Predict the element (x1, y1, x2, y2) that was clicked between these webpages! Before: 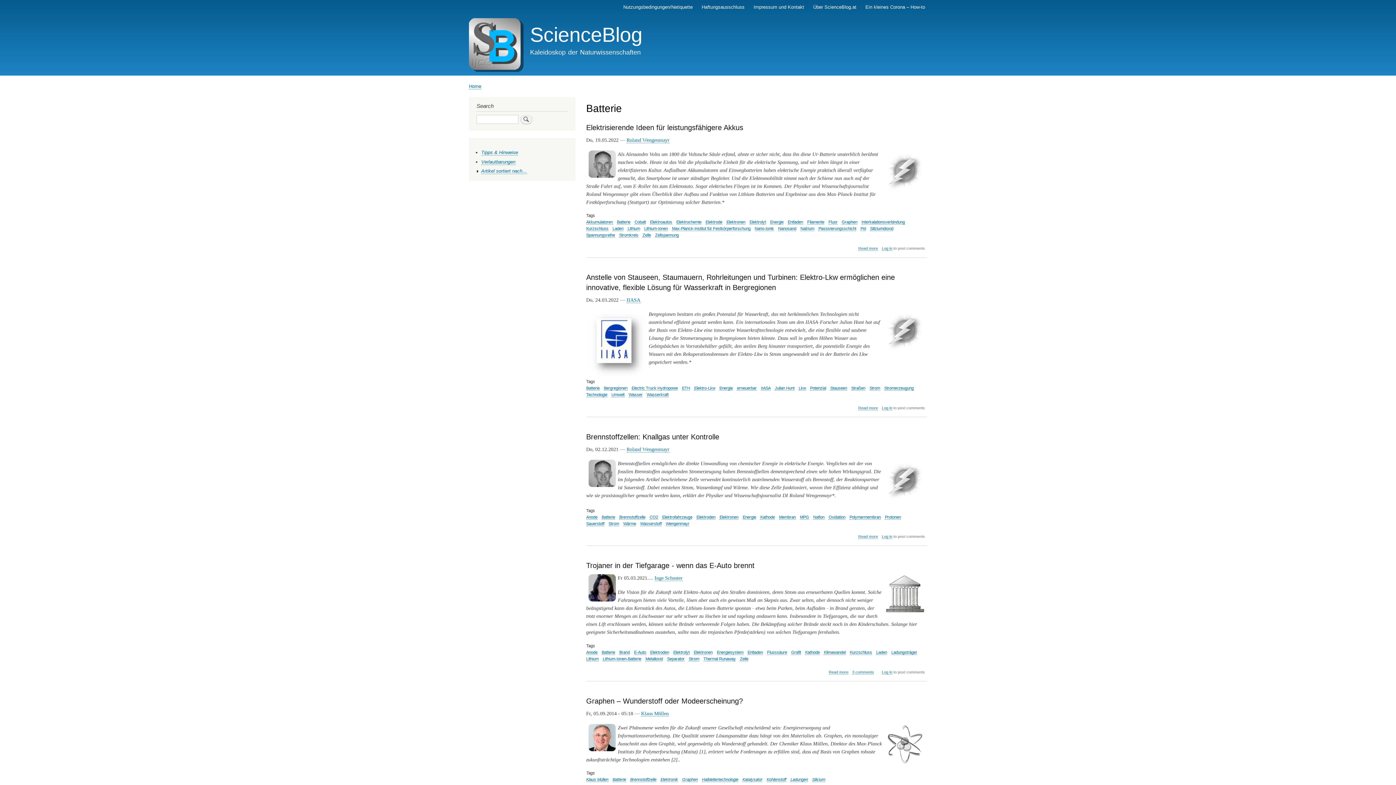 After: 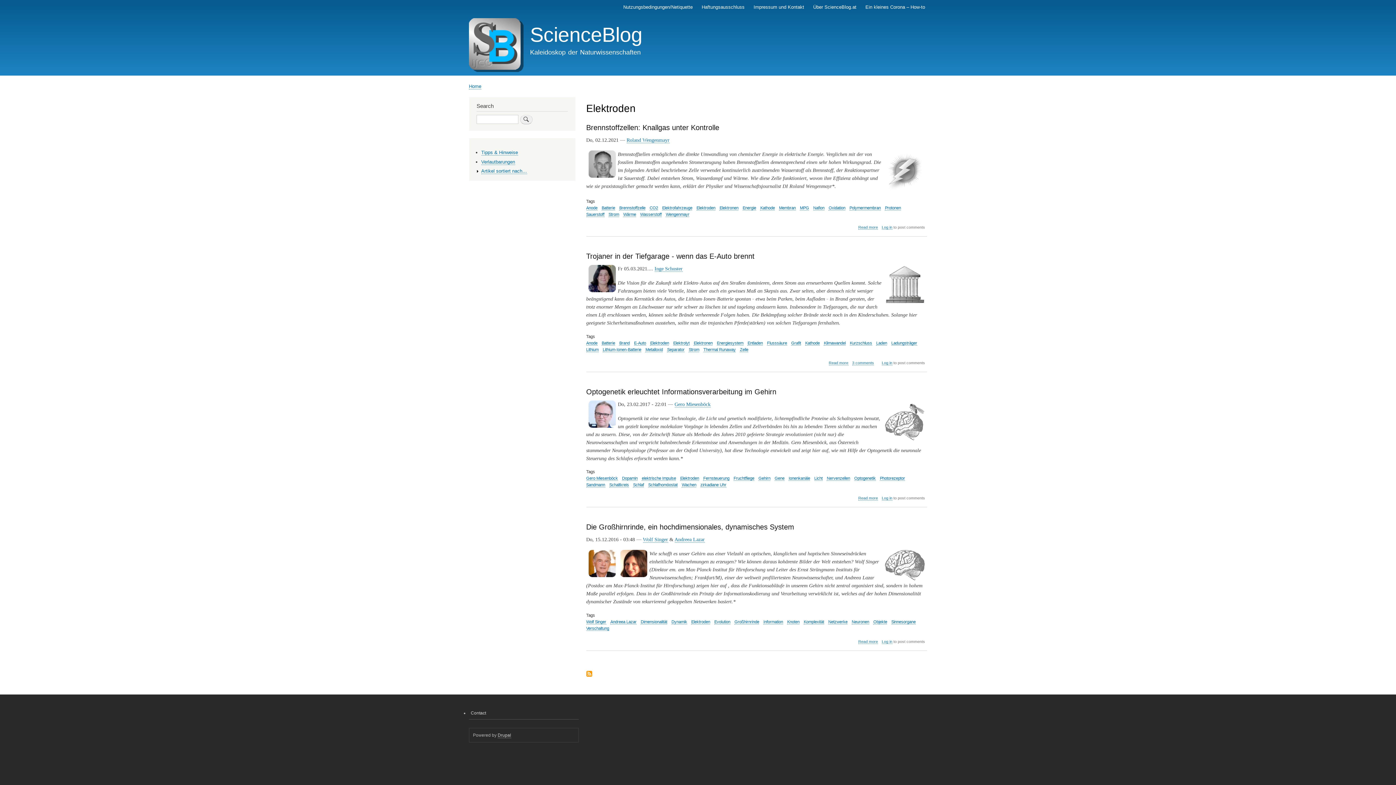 Action: bbox: (696, 515, 715, 519) label: Elektroden